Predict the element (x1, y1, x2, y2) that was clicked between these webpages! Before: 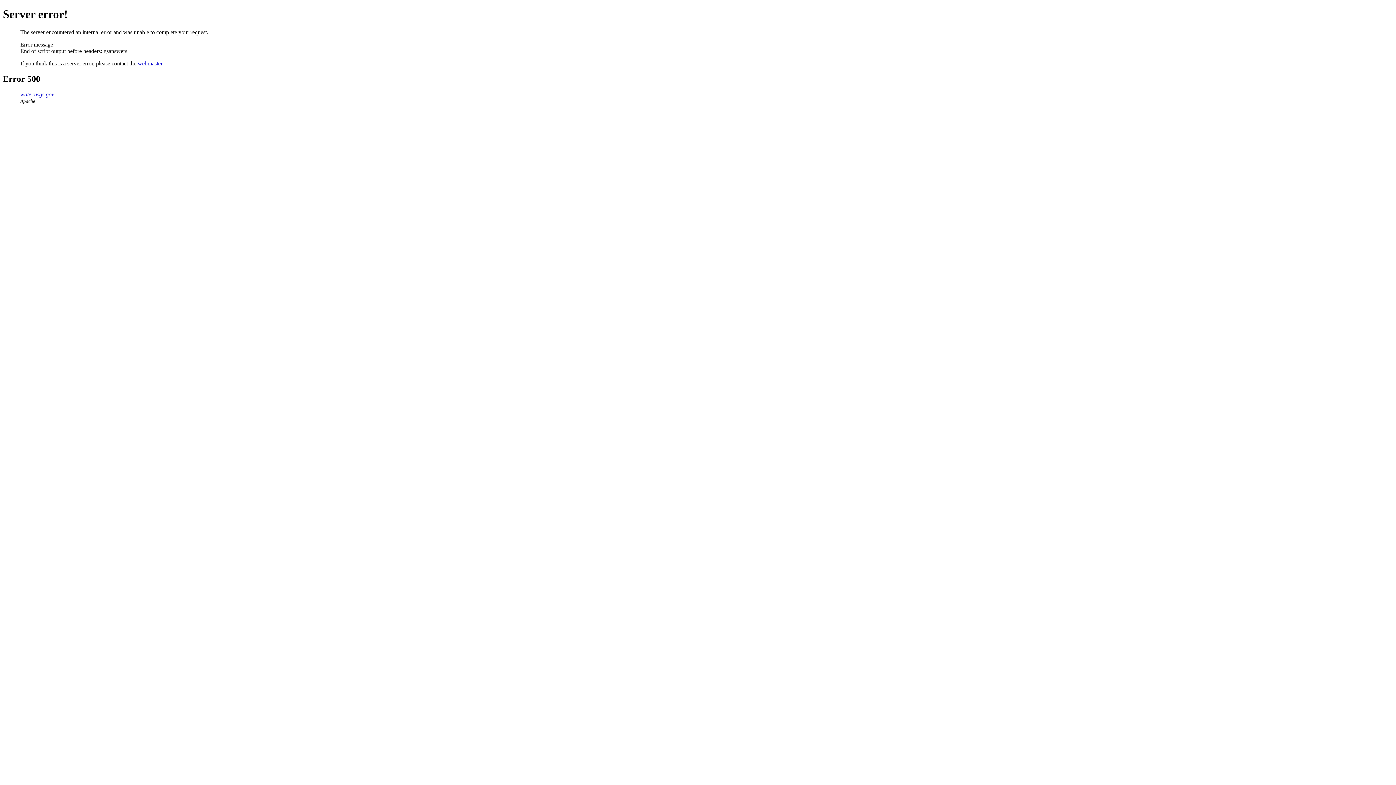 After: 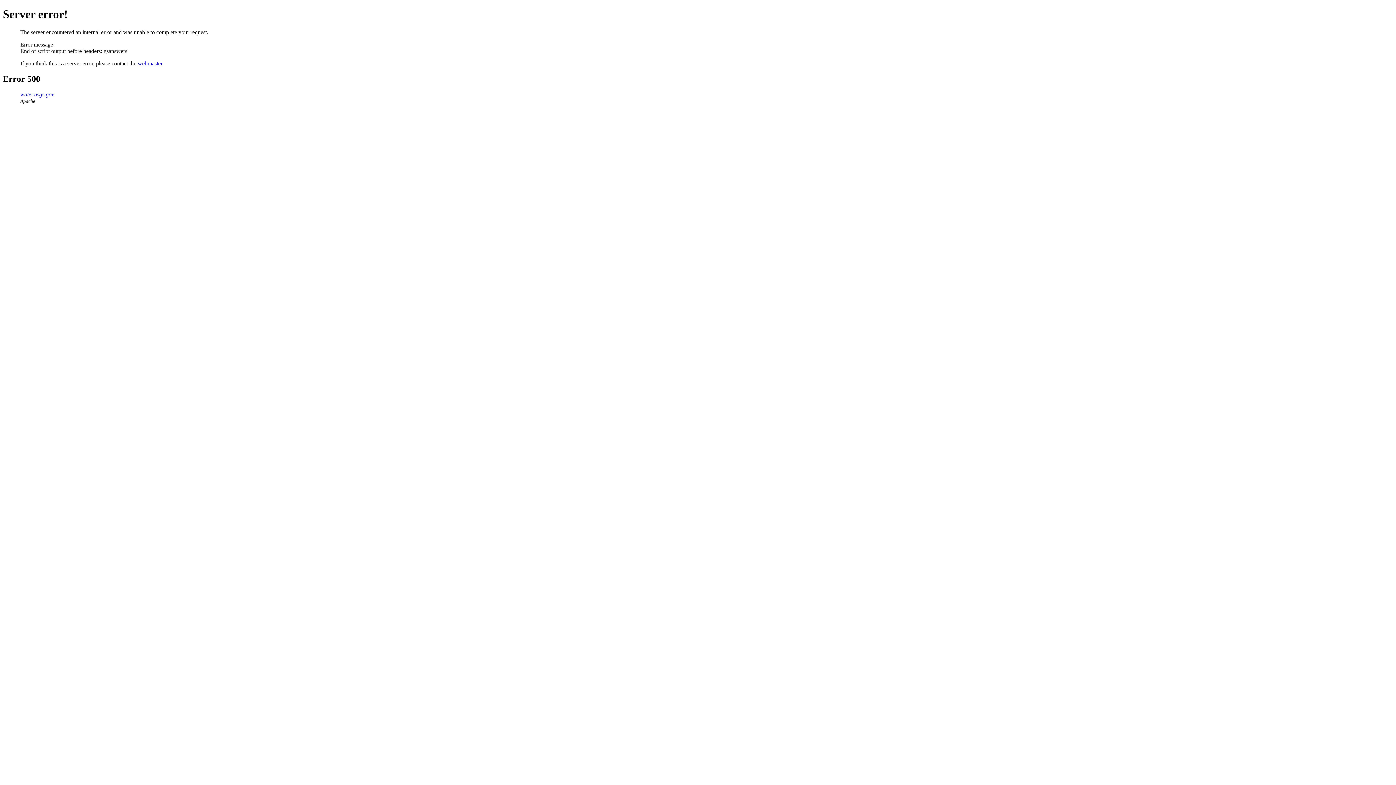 Action: label: webmaster bbox: (137, 60, 162, 66)